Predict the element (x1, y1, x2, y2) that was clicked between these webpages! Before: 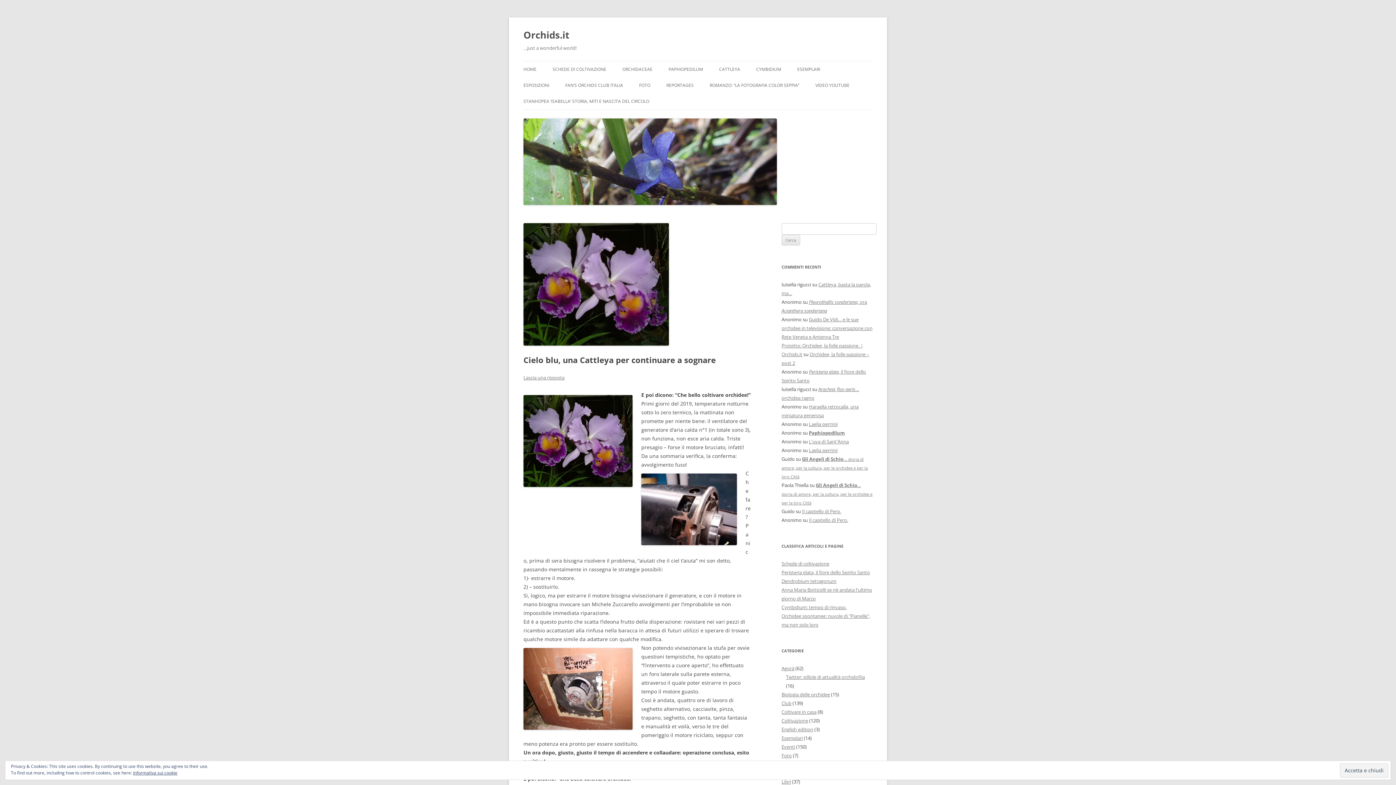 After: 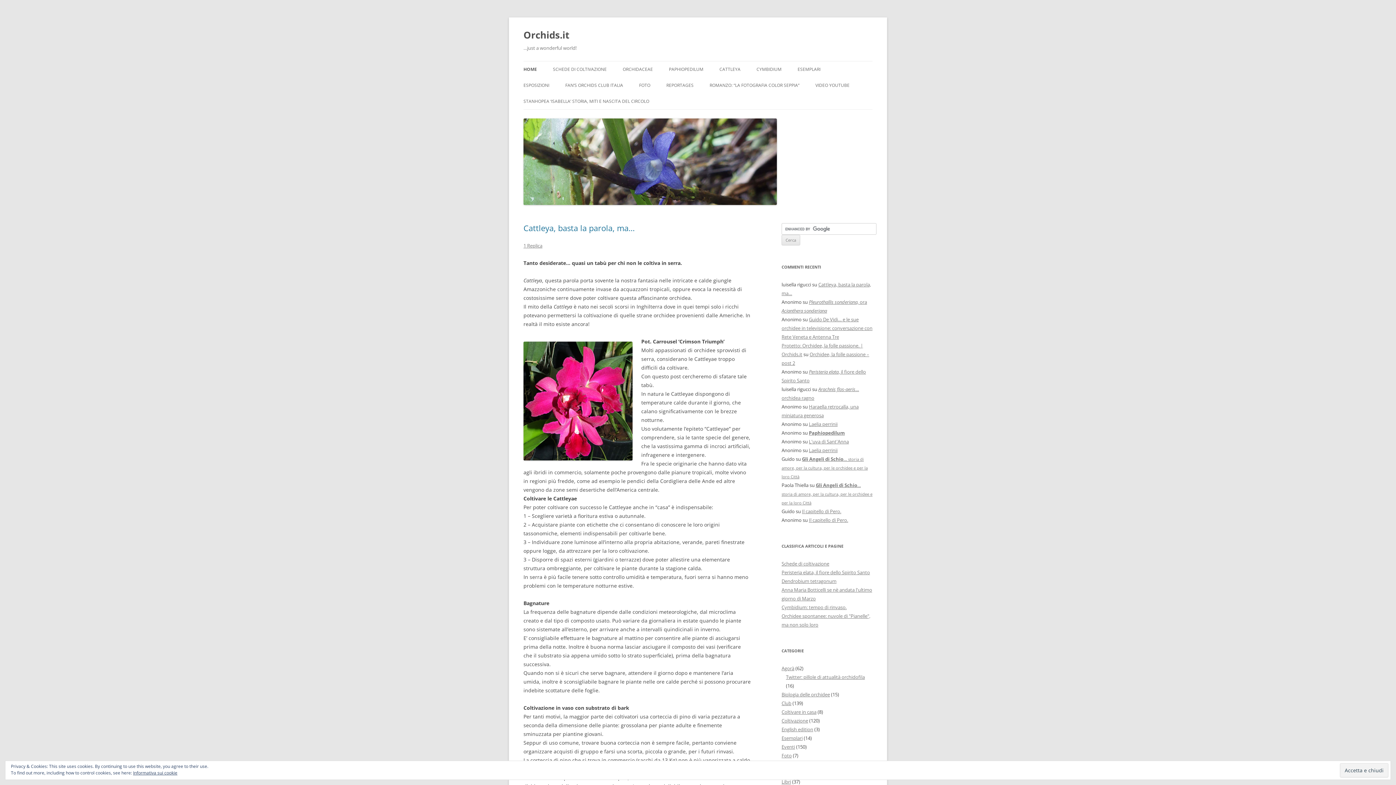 Action: label: HOME bbox: (523, 61, 536, 77)